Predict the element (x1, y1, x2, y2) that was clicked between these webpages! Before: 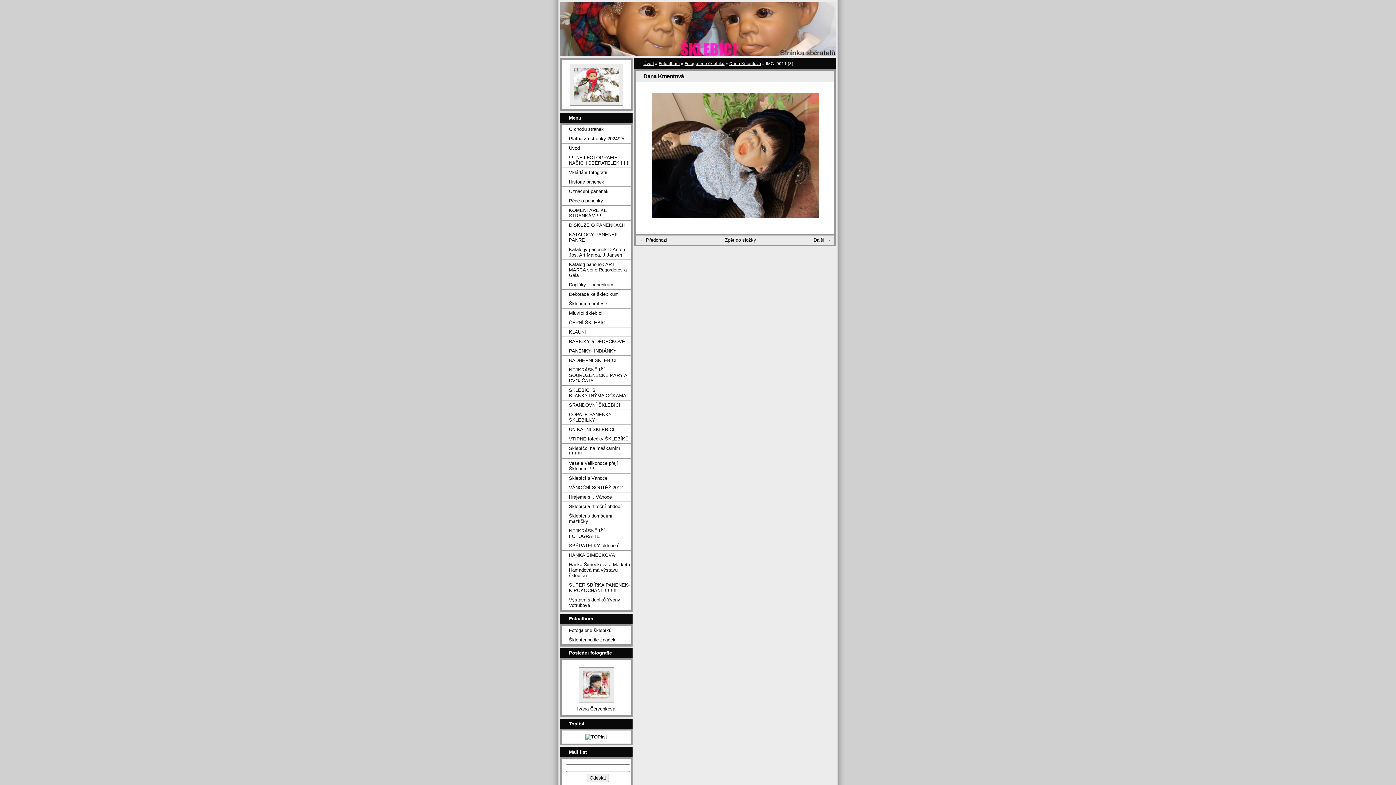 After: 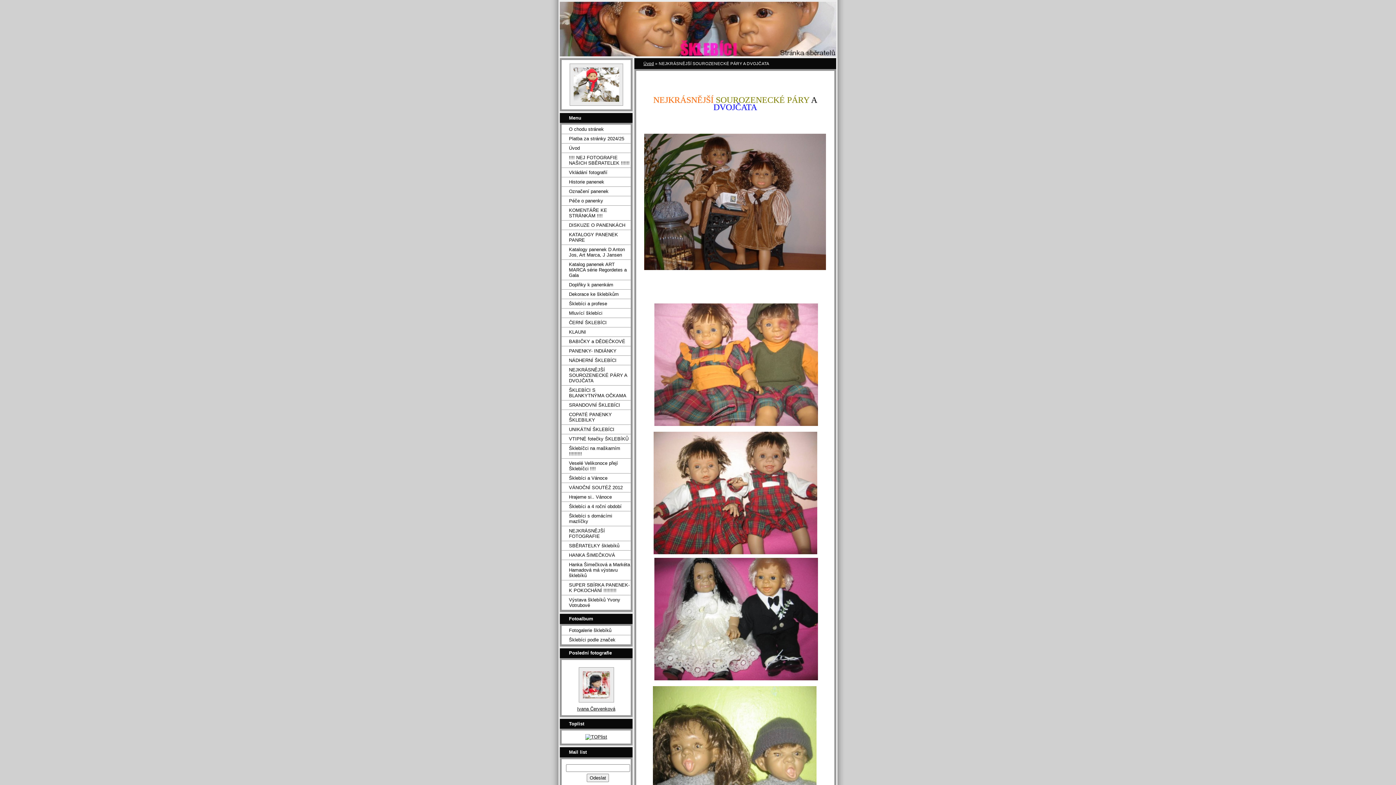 Action: bbox: (561, 365, 630, 385) label: NEJKRÁSNĚJŠÍ SOUROZENECKÉ PÁRY A DVOJČATA